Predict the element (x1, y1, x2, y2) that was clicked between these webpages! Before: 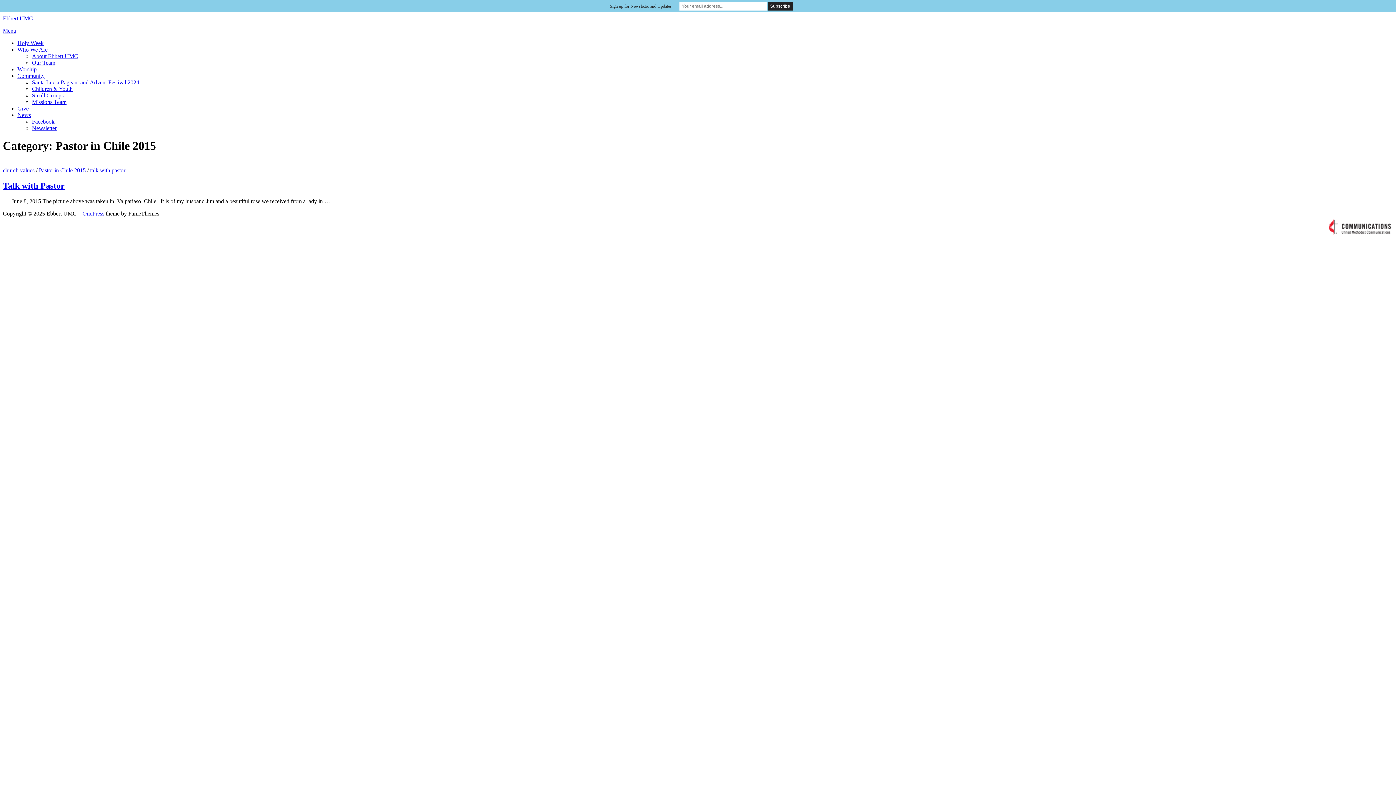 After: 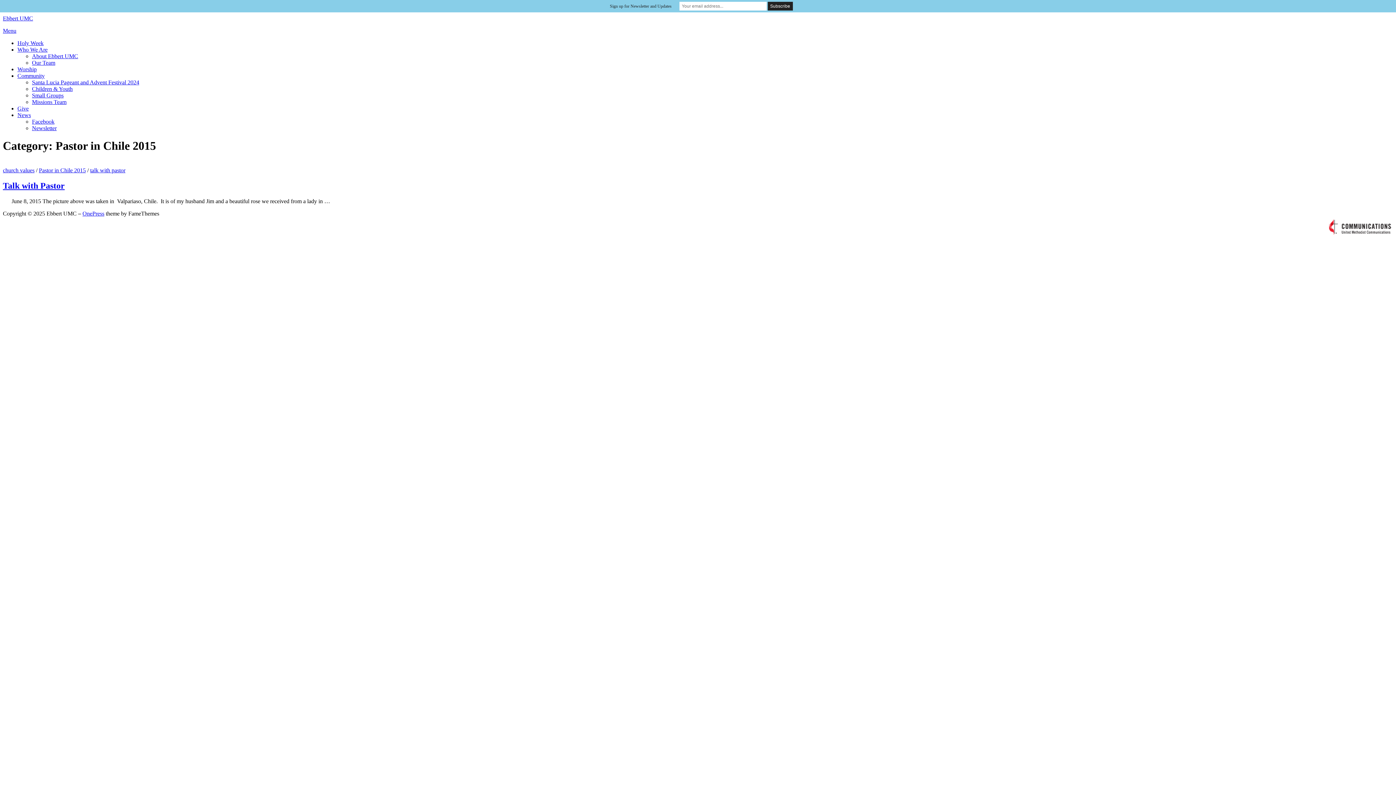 Action: bbox: (17, 46, 47, 52) label: Who We Are